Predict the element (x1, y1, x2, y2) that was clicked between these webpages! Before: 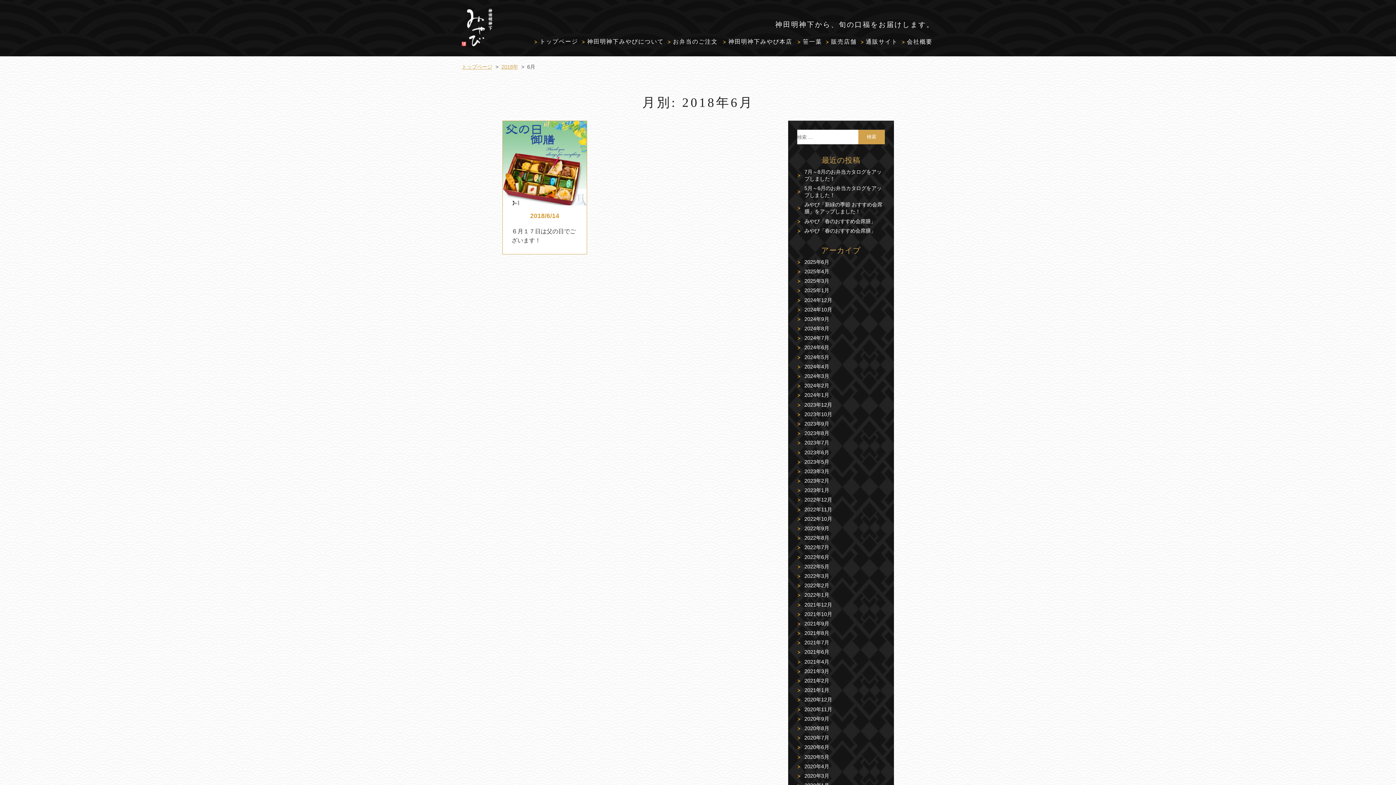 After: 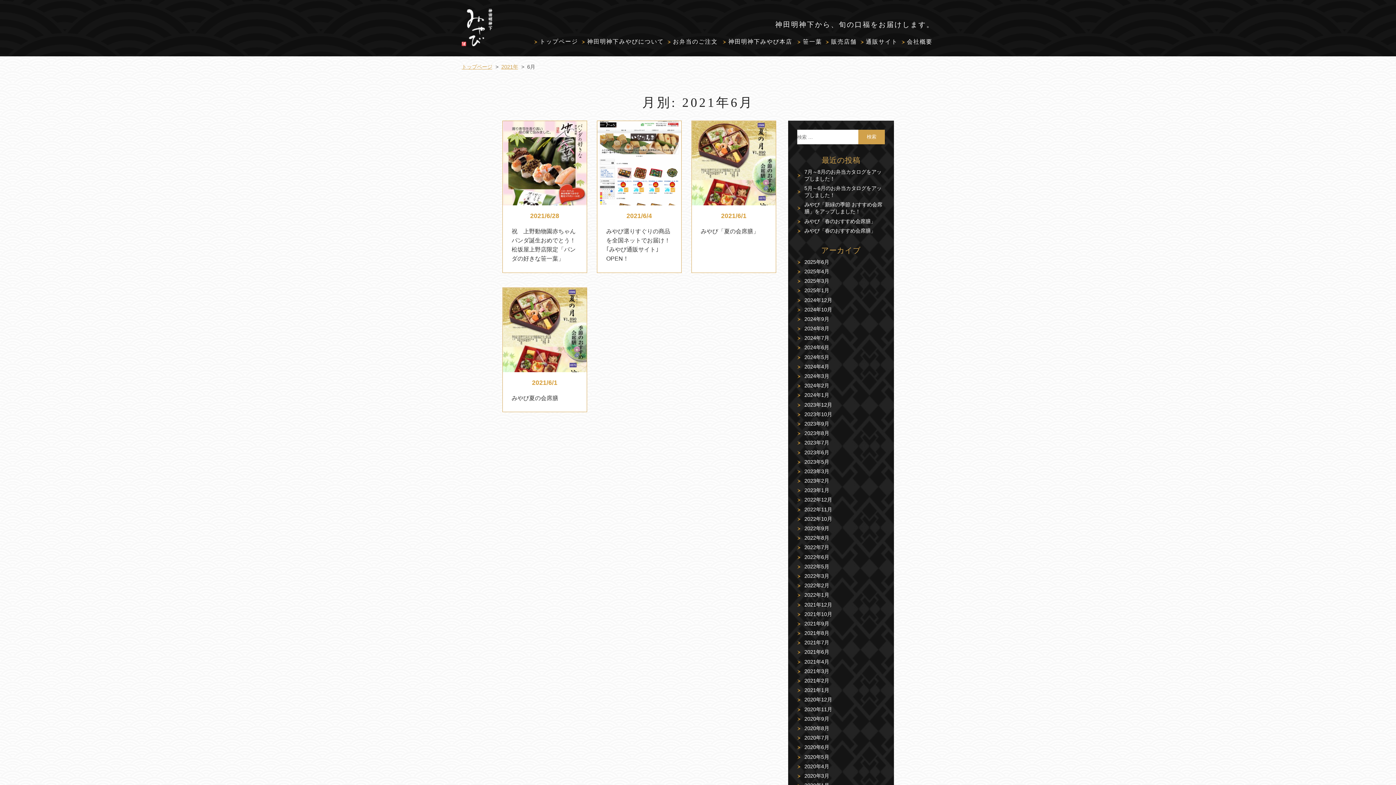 Action: label: 2021年6月 bbox: (804, 649, 884, 656)